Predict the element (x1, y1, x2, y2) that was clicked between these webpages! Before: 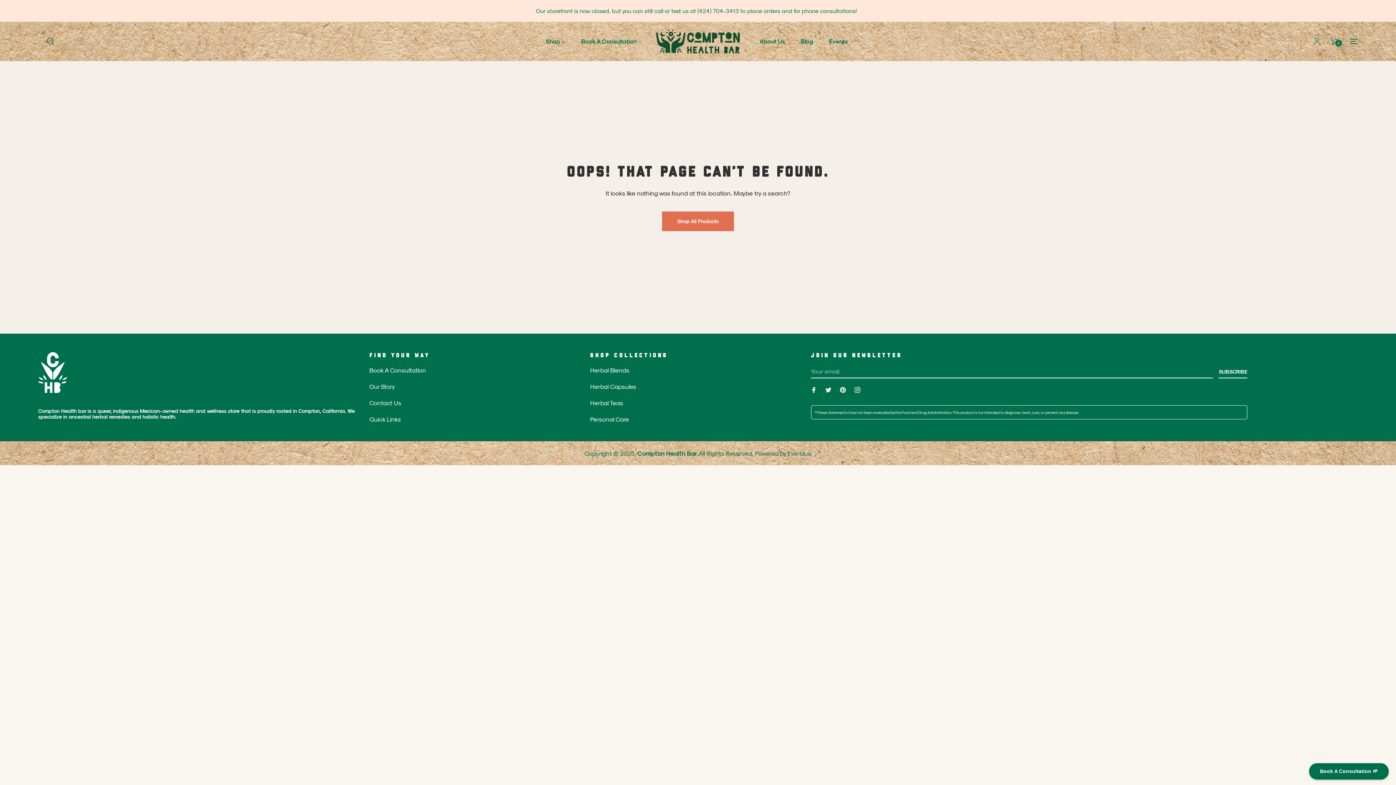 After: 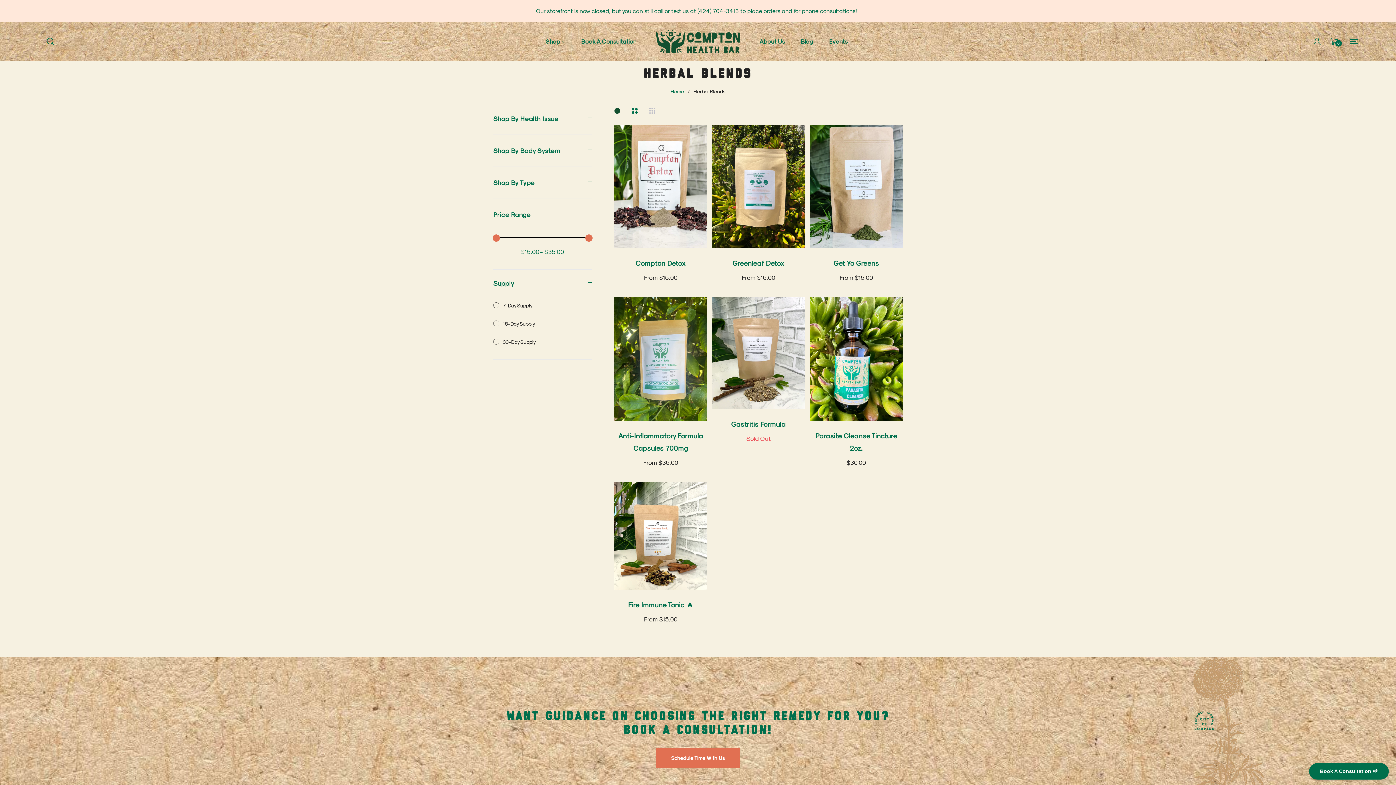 Action: bbox: (590, 366, 629, 373) label: Herbal Blends